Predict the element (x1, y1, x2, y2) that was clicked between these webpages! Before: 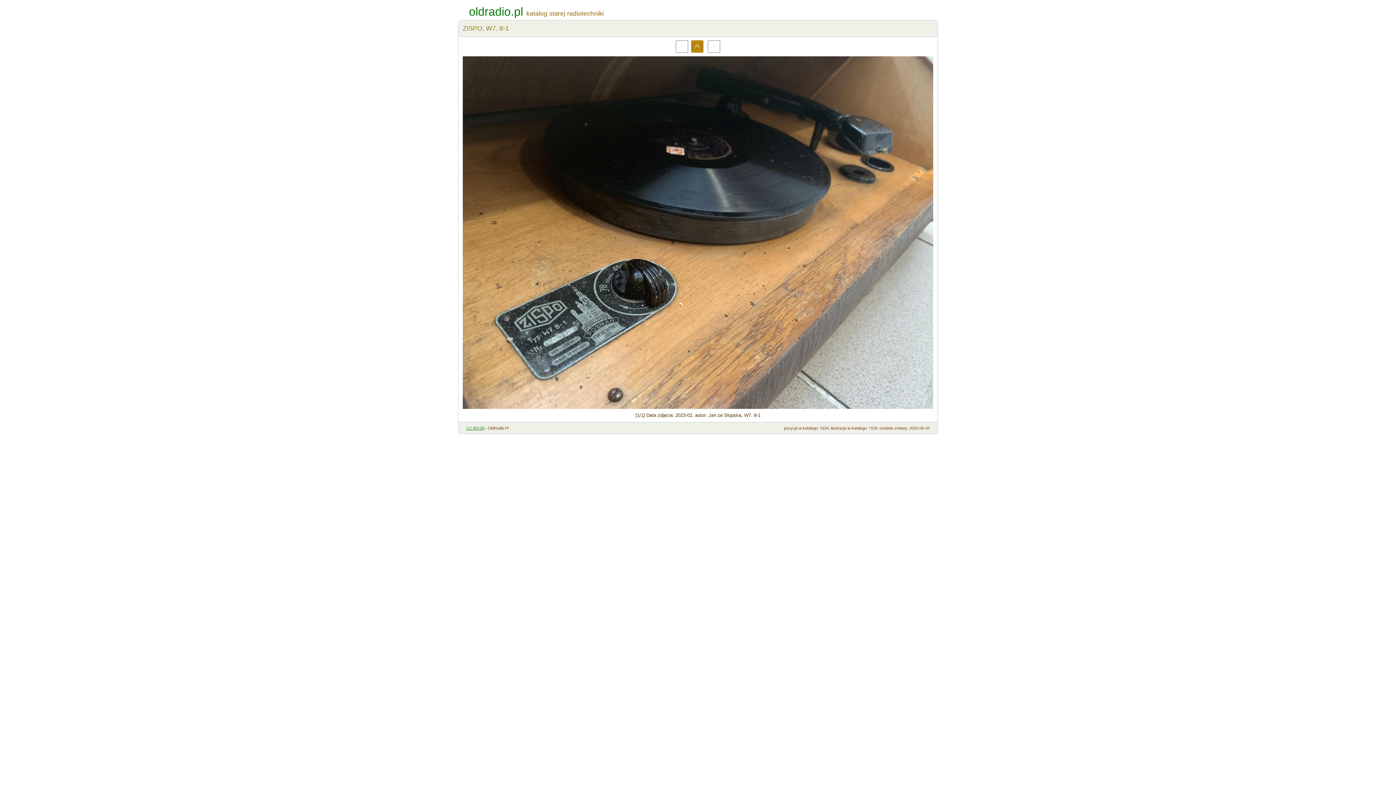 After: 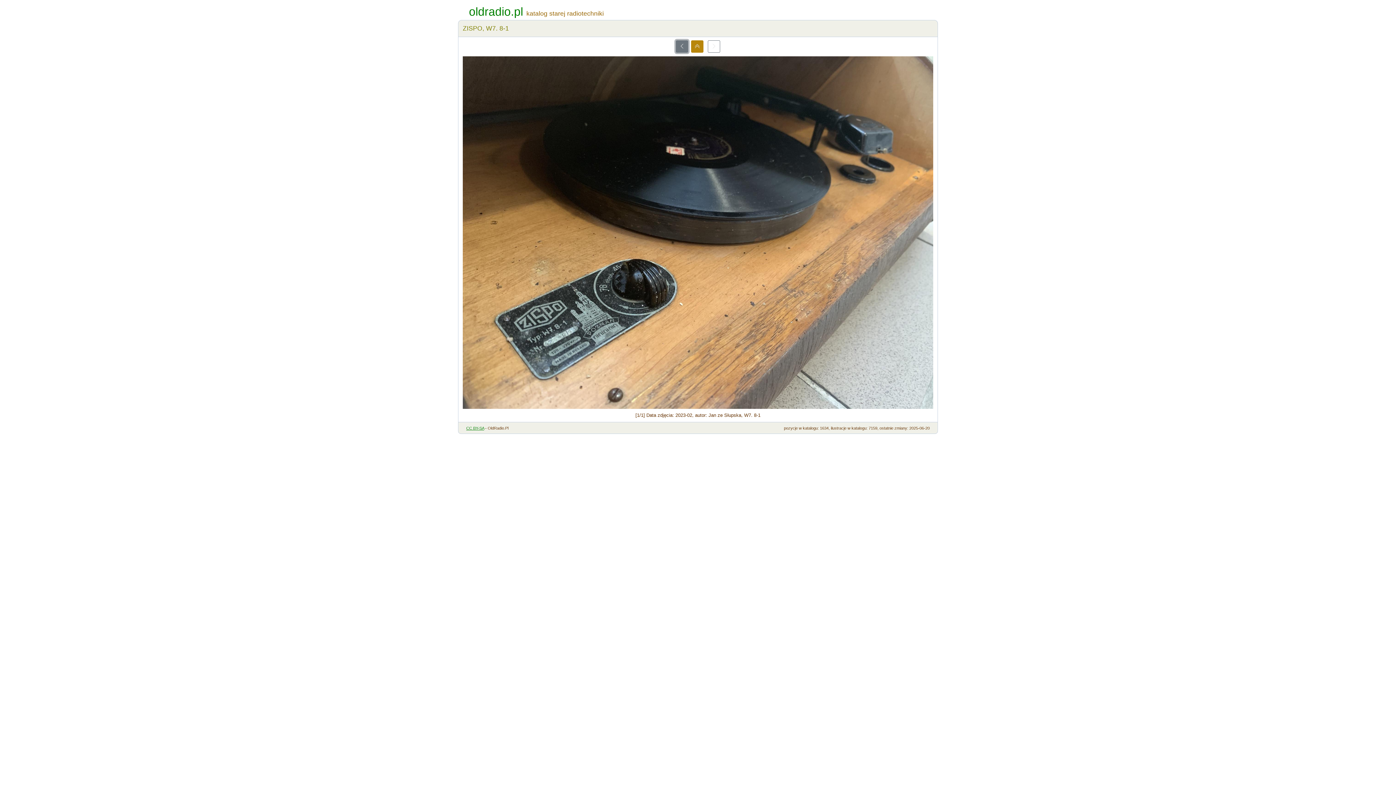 Action: bbox: (676, 40, 688, 52)